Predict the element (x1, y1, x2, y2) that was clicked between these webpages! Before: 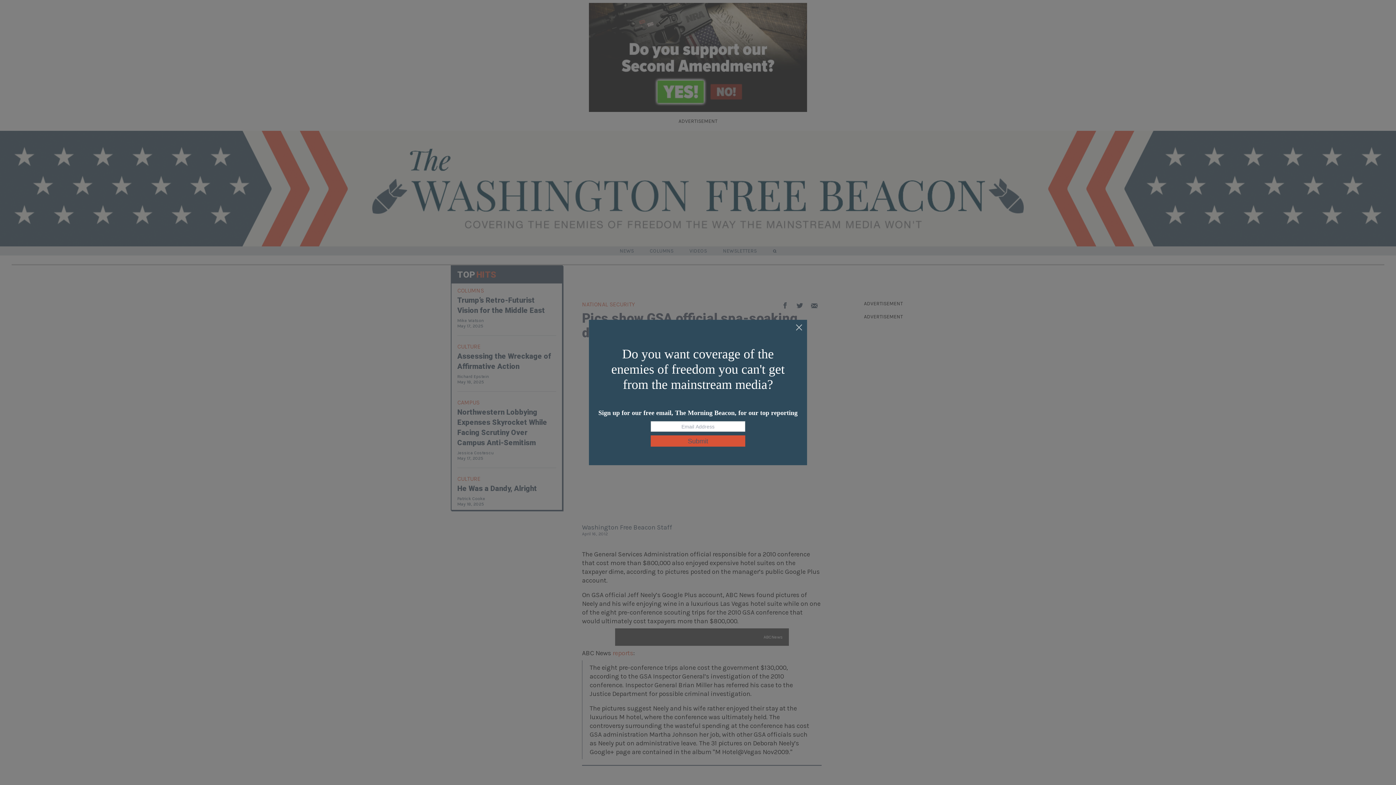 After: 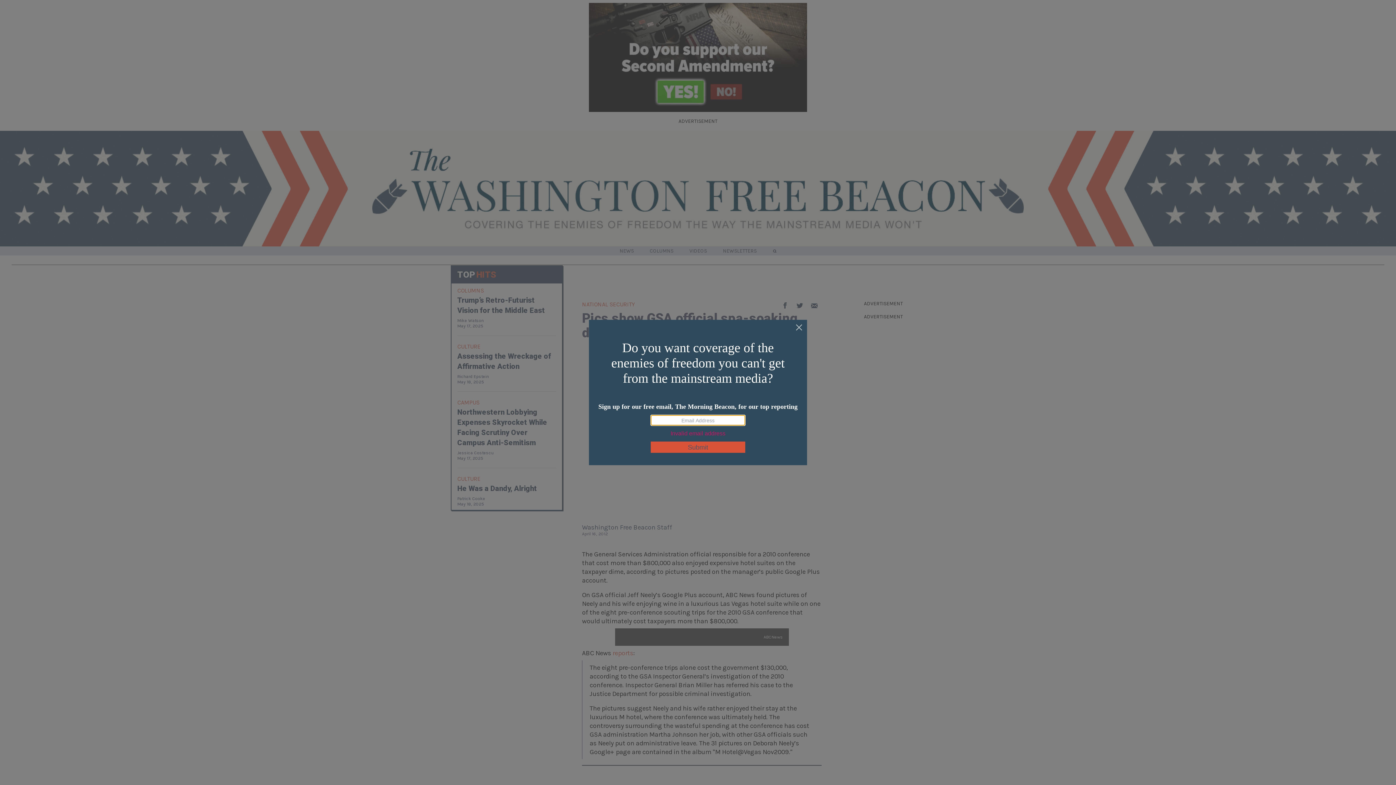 Action: bbox: (650, 435, 745, 446) label: Submit